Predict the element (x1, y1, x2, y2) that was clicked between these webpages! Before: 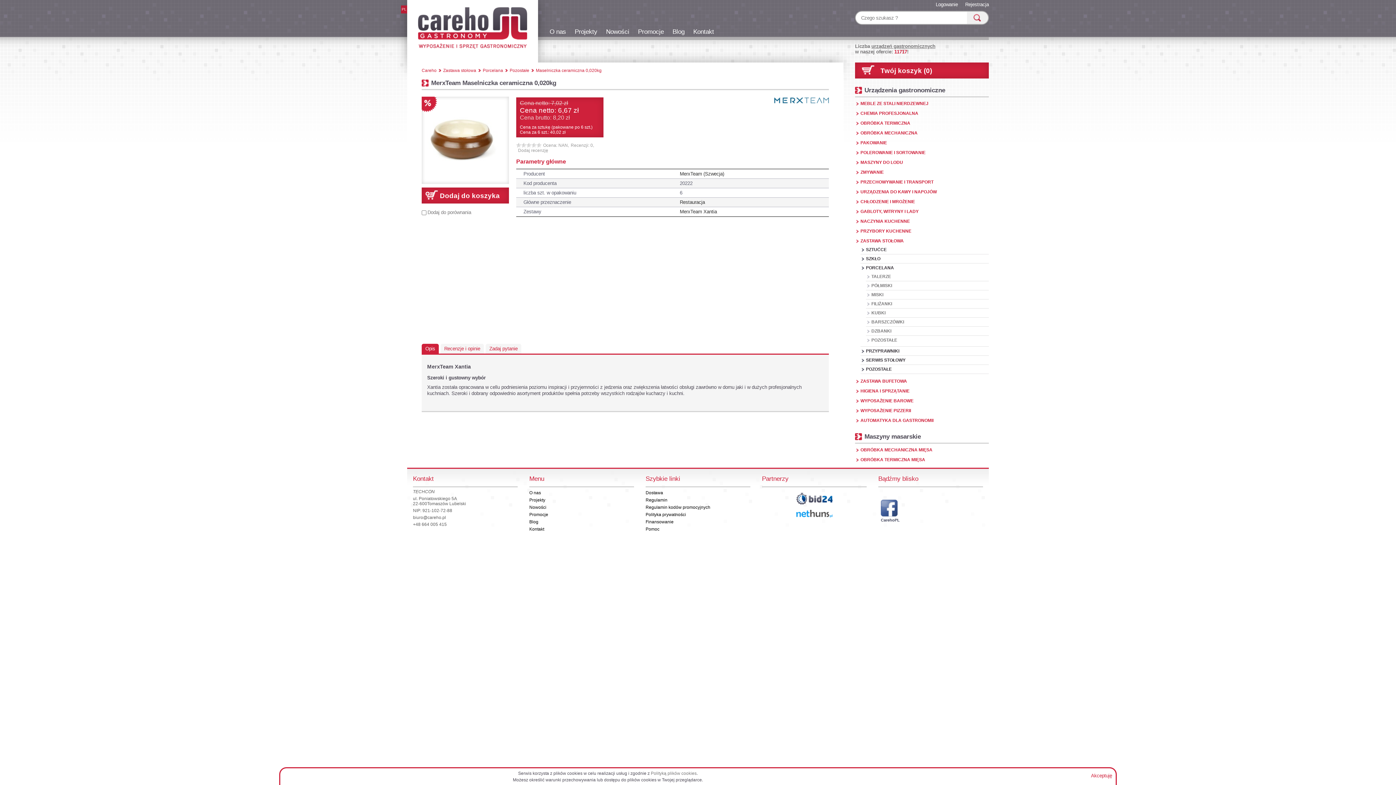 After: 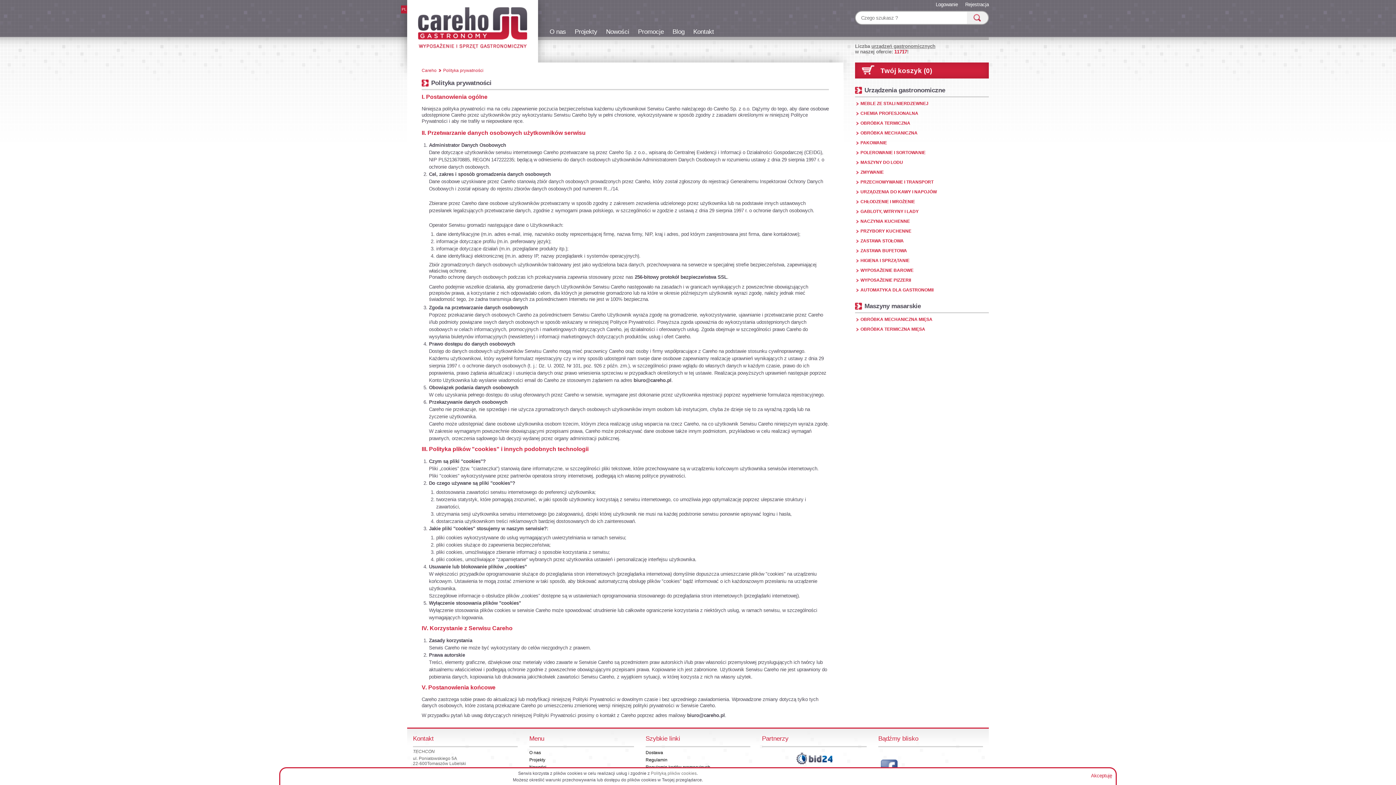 Action: label: Polityka prywatności bbox: (645, 511, 686, 518)